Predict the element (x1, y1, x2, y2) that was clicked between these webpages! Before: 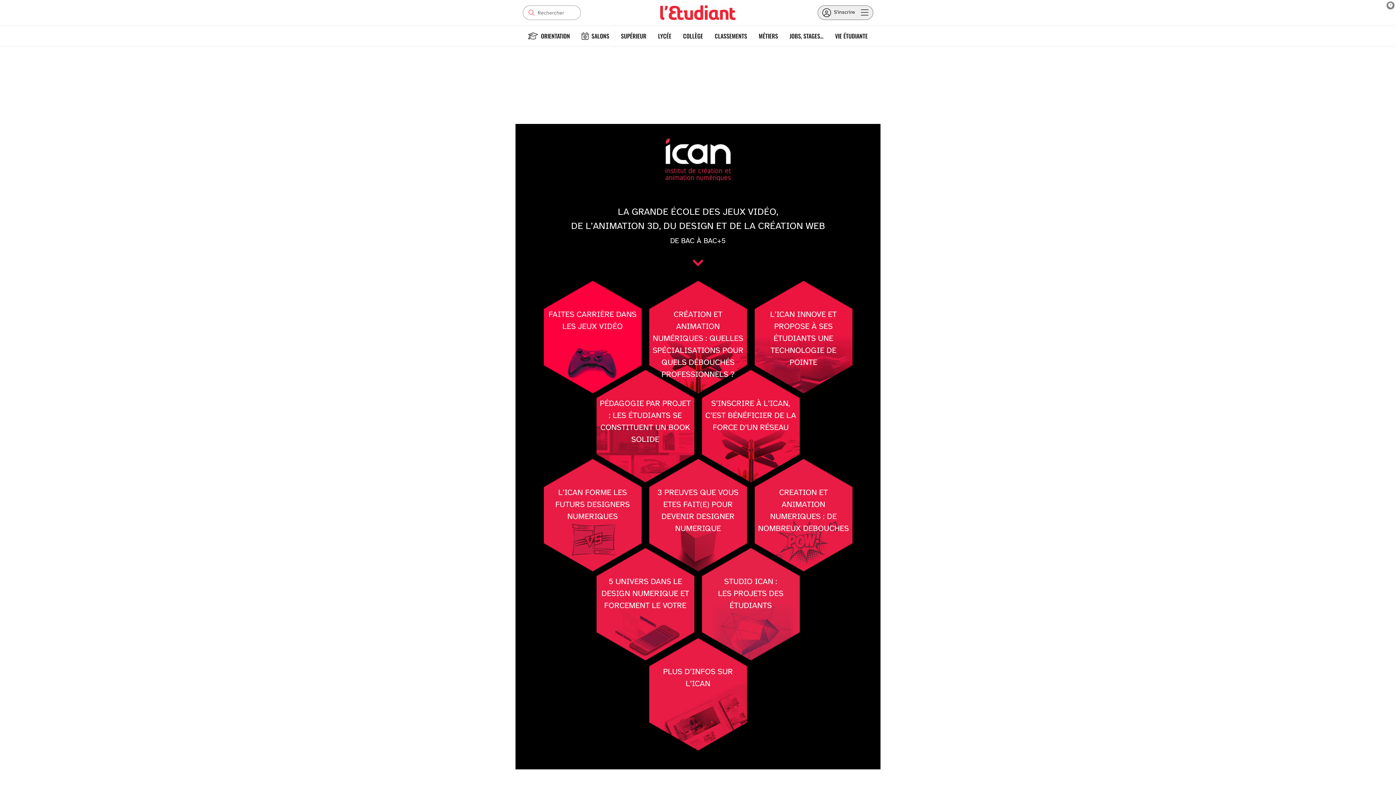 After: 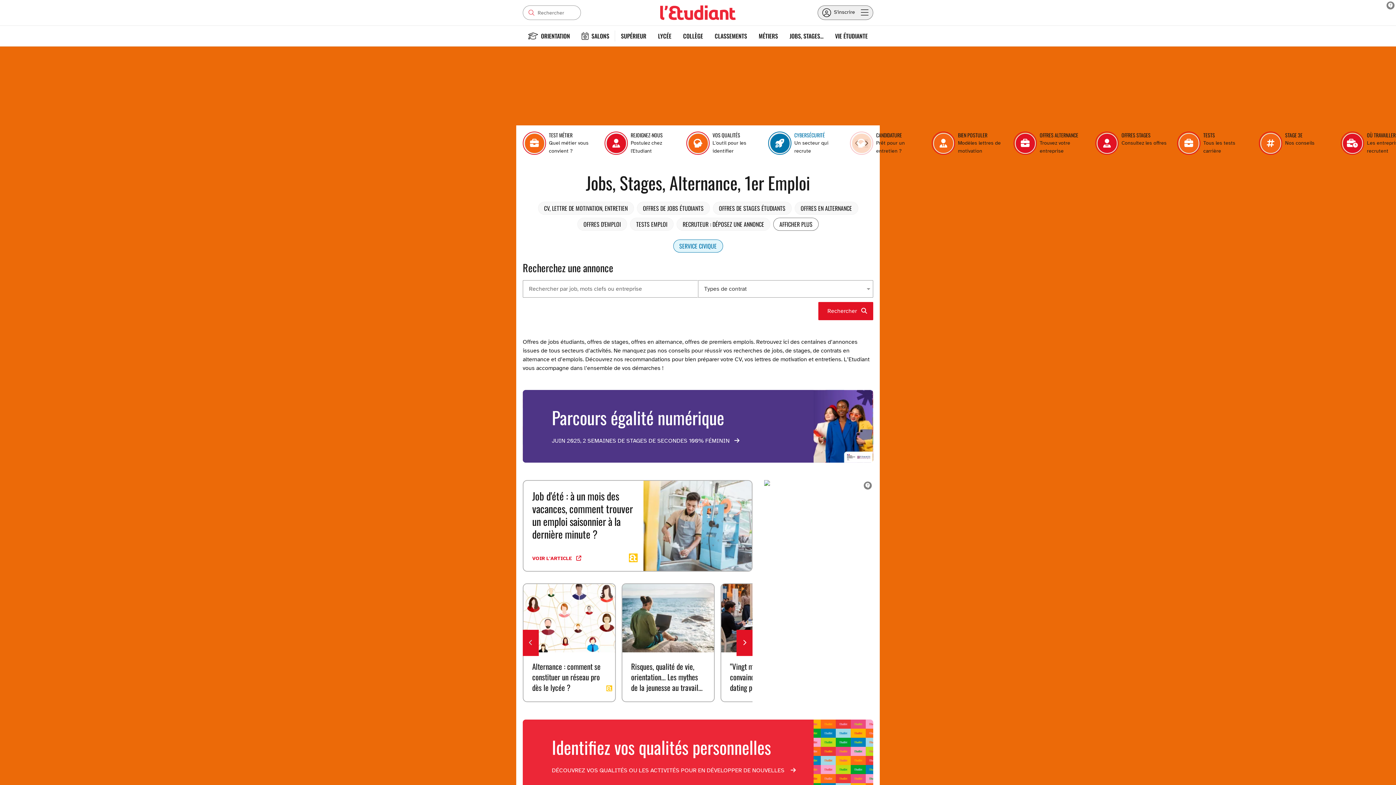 Action: bbox: (784, 25, 829, 46) label: JOBS, STAGES...